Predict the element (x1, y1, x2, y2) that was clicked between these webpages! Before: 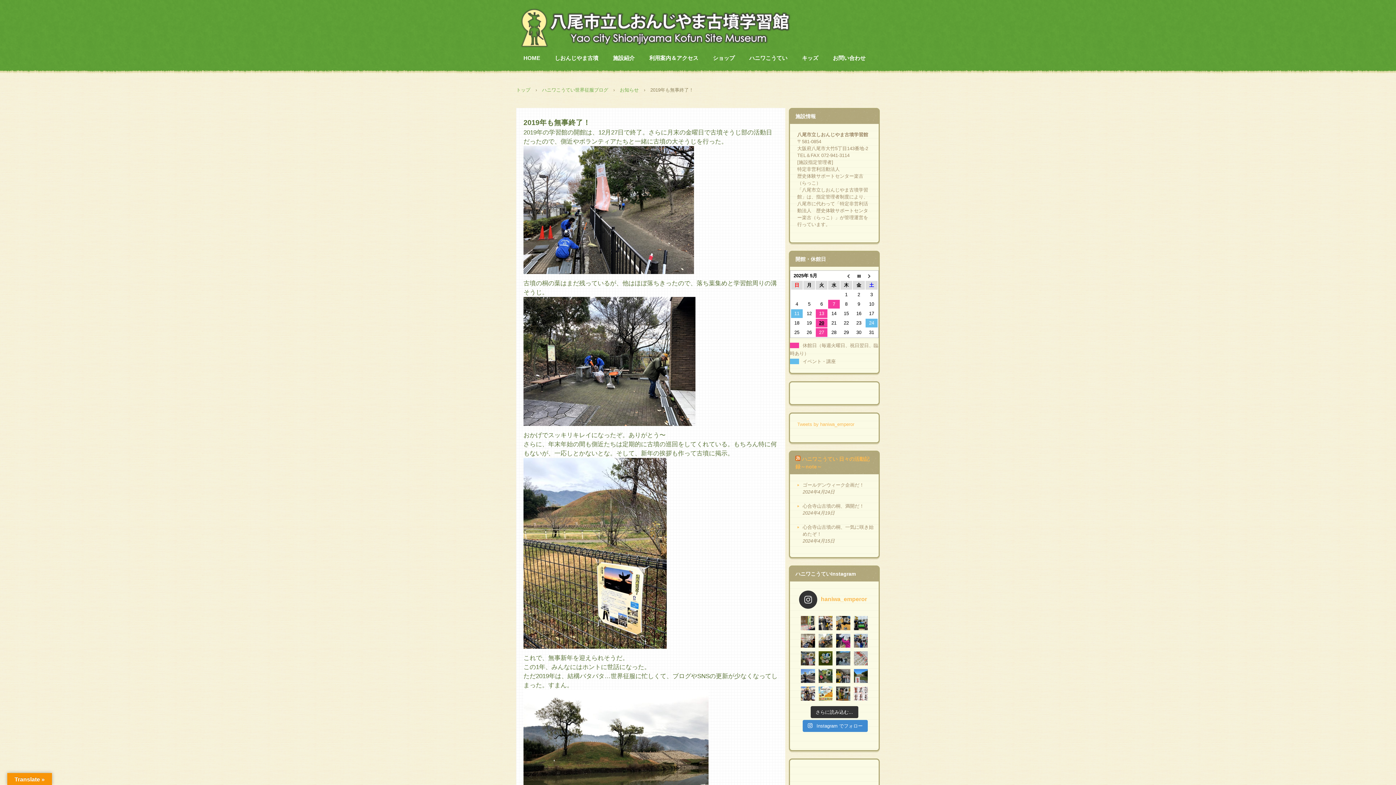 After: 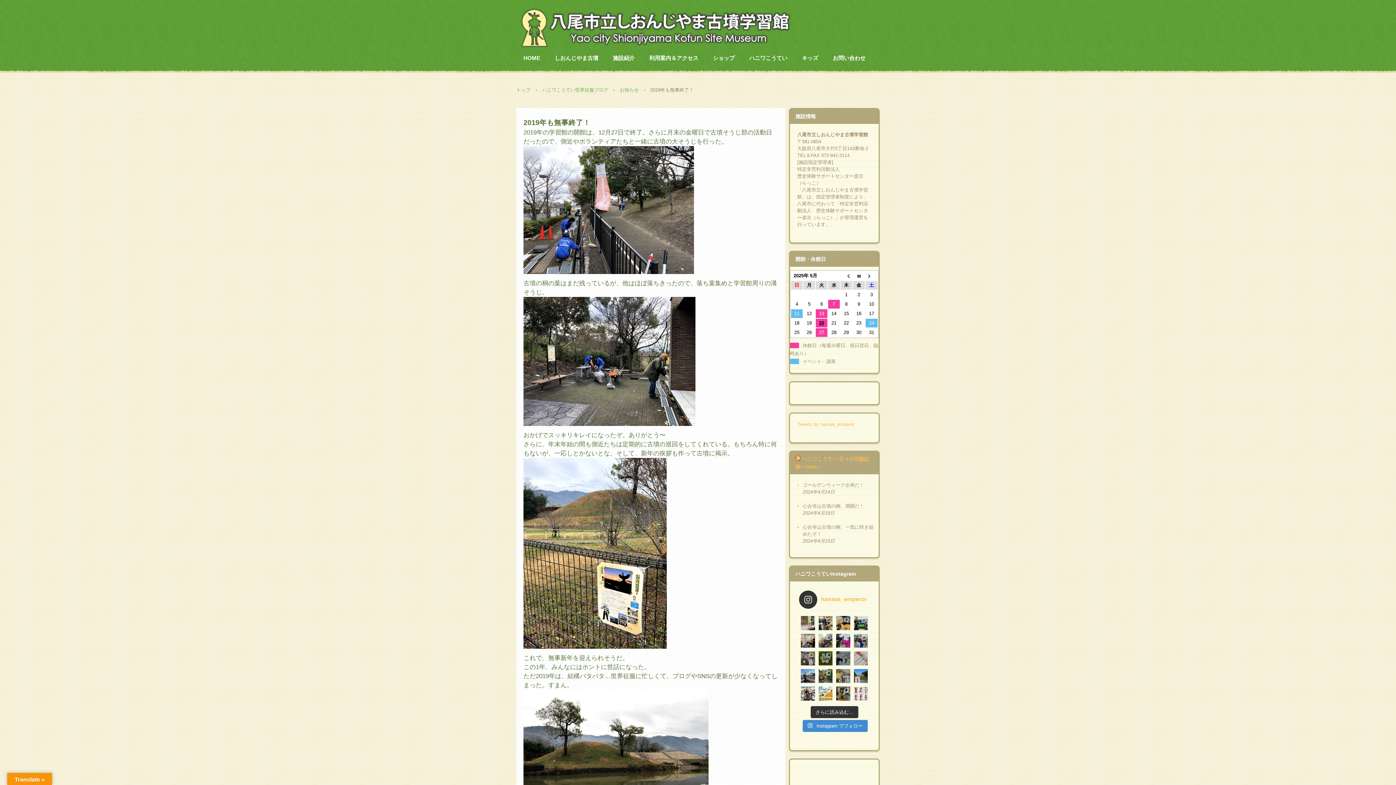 Action: bbox: (836, 669, 850, 683)